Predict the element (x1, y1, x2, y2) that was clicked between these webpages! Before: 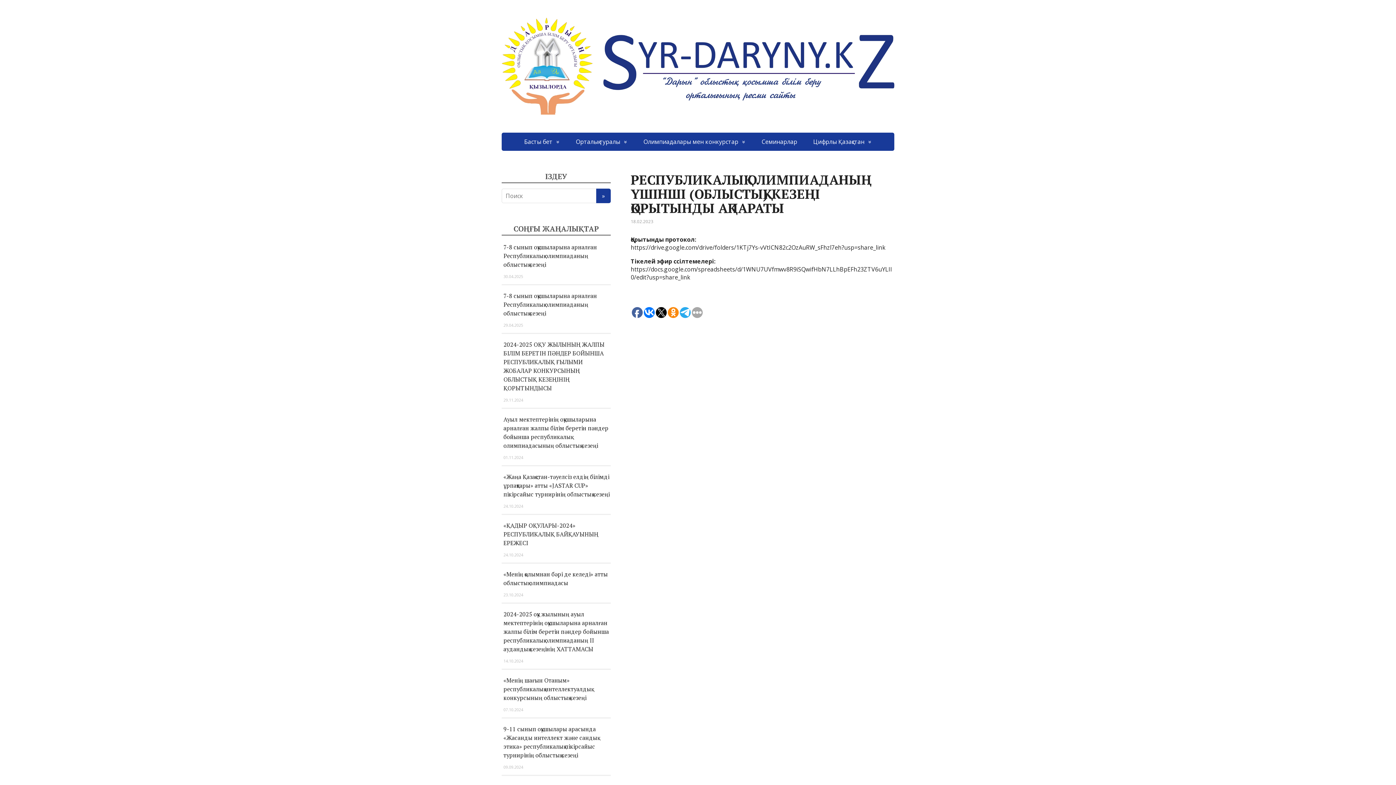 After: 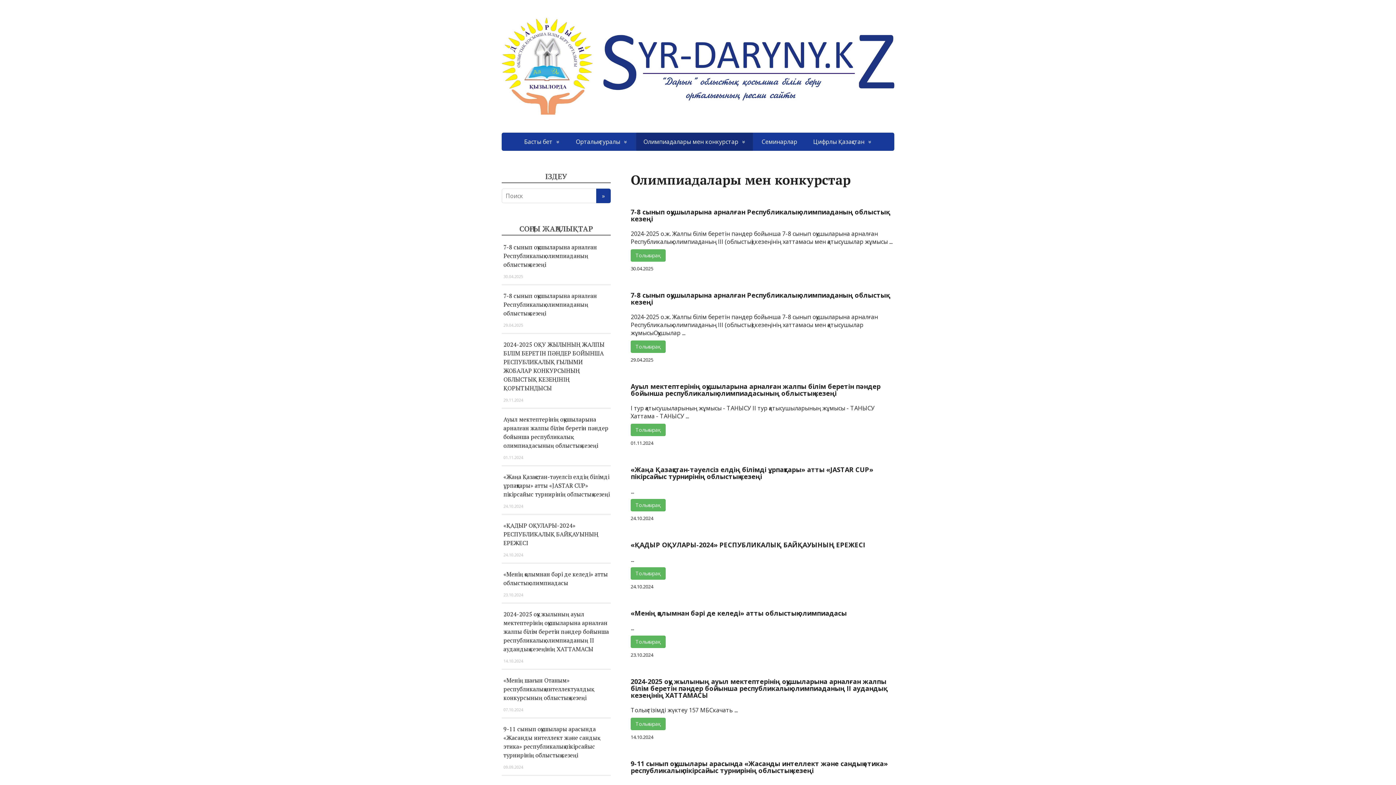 Action: label: Олимпиадалары мен конкурстар bbox: (636, 132, 753, 150)